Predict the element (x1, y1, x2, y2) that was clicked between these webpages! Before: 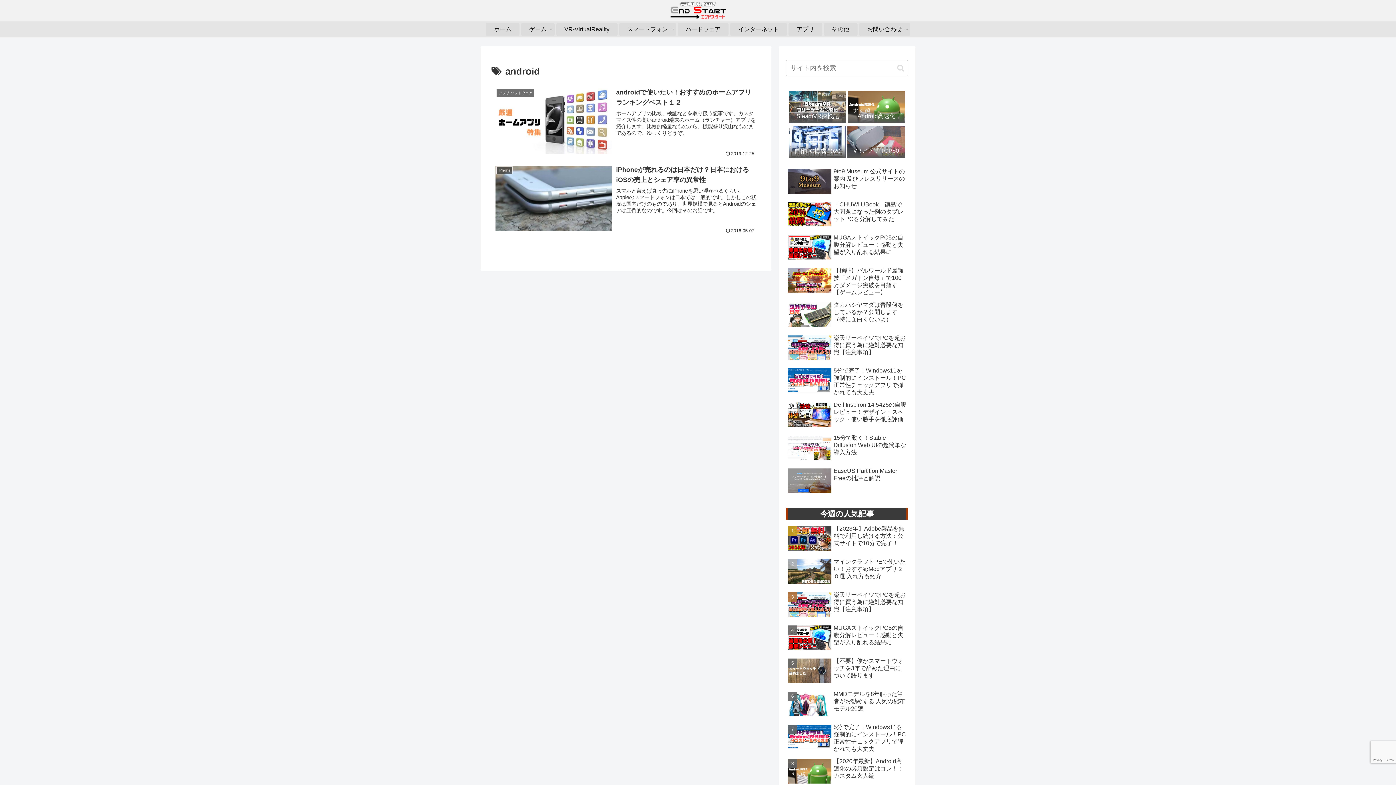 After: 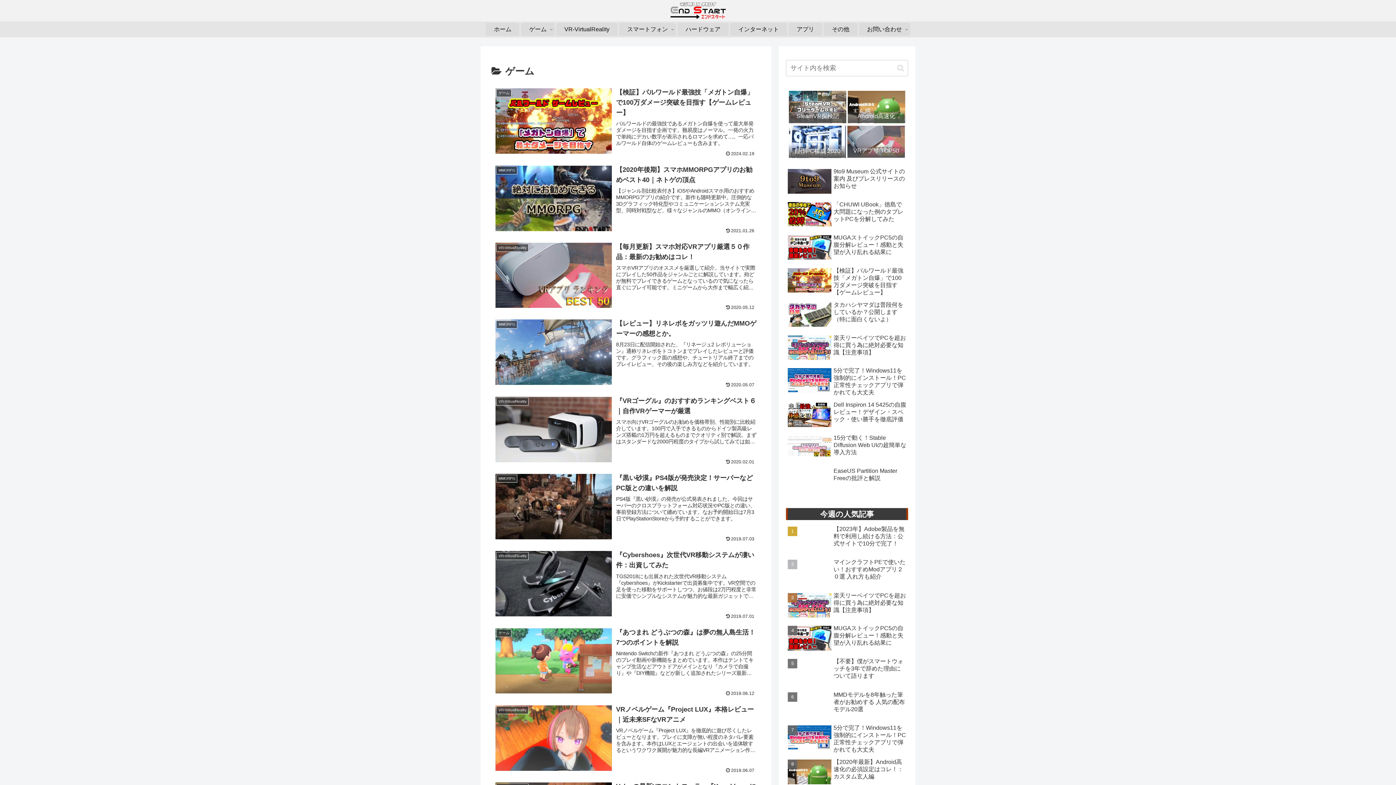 Action: label: ゲーム bbox: (521, 22, 554, 36)